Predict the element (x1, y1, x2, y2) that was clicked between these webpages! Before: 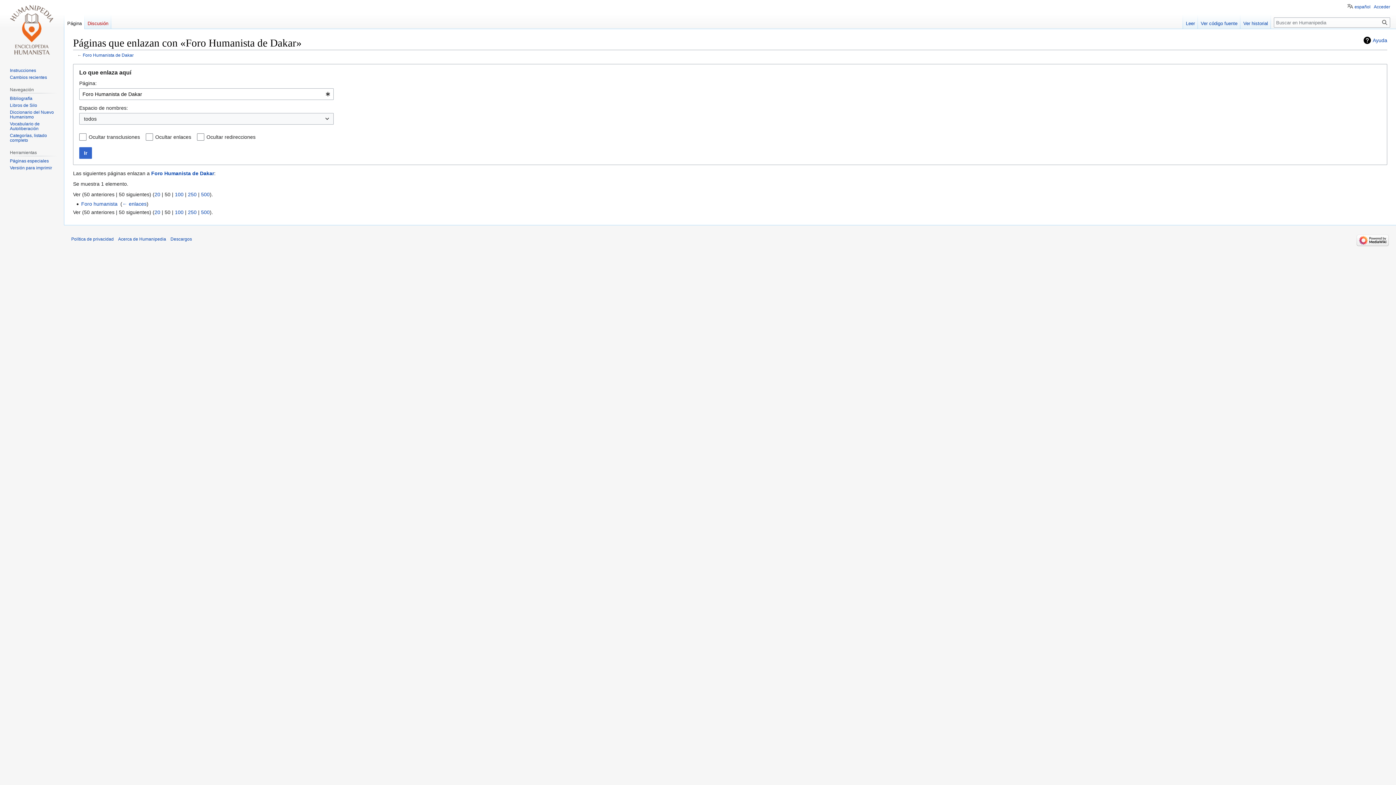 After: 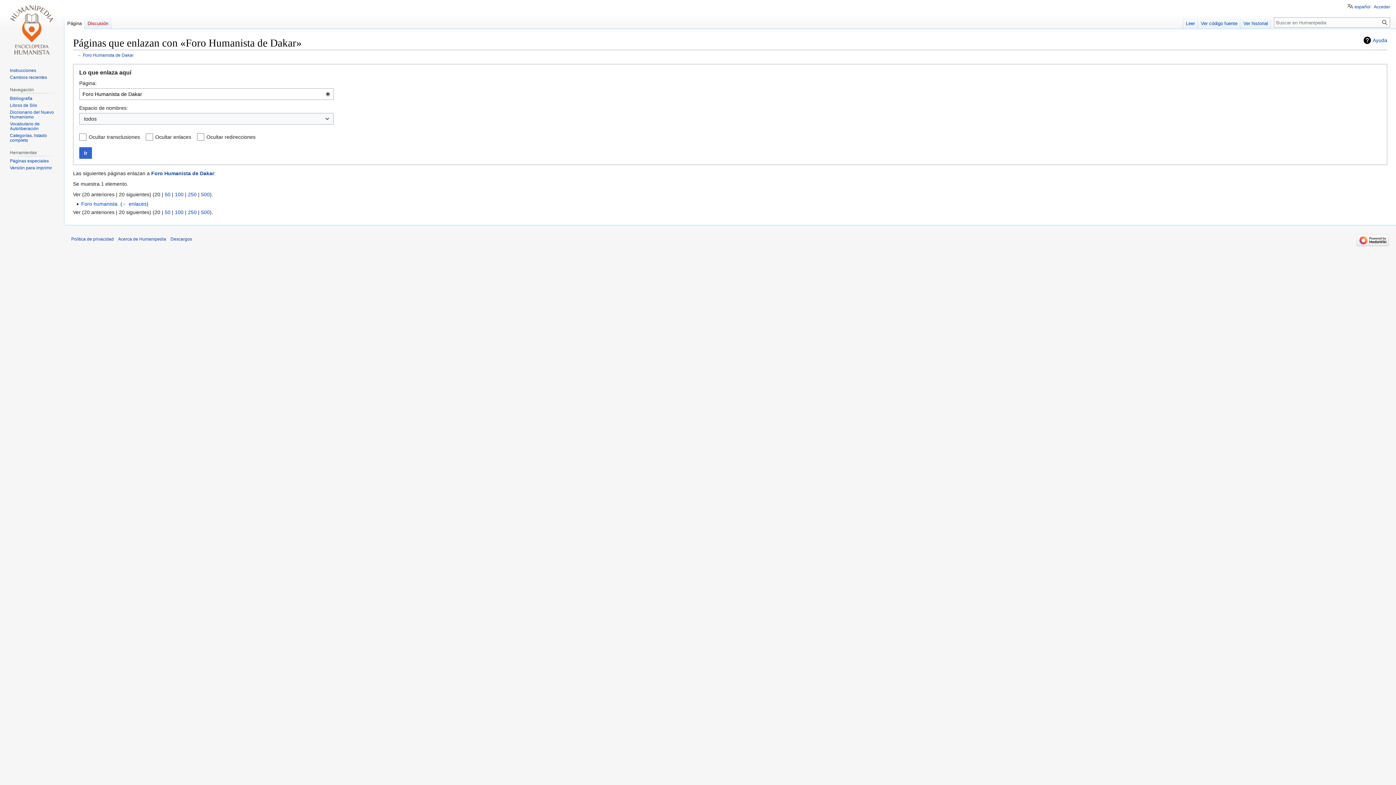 Action: bbox: (154, 191, 160, 197) label: 20